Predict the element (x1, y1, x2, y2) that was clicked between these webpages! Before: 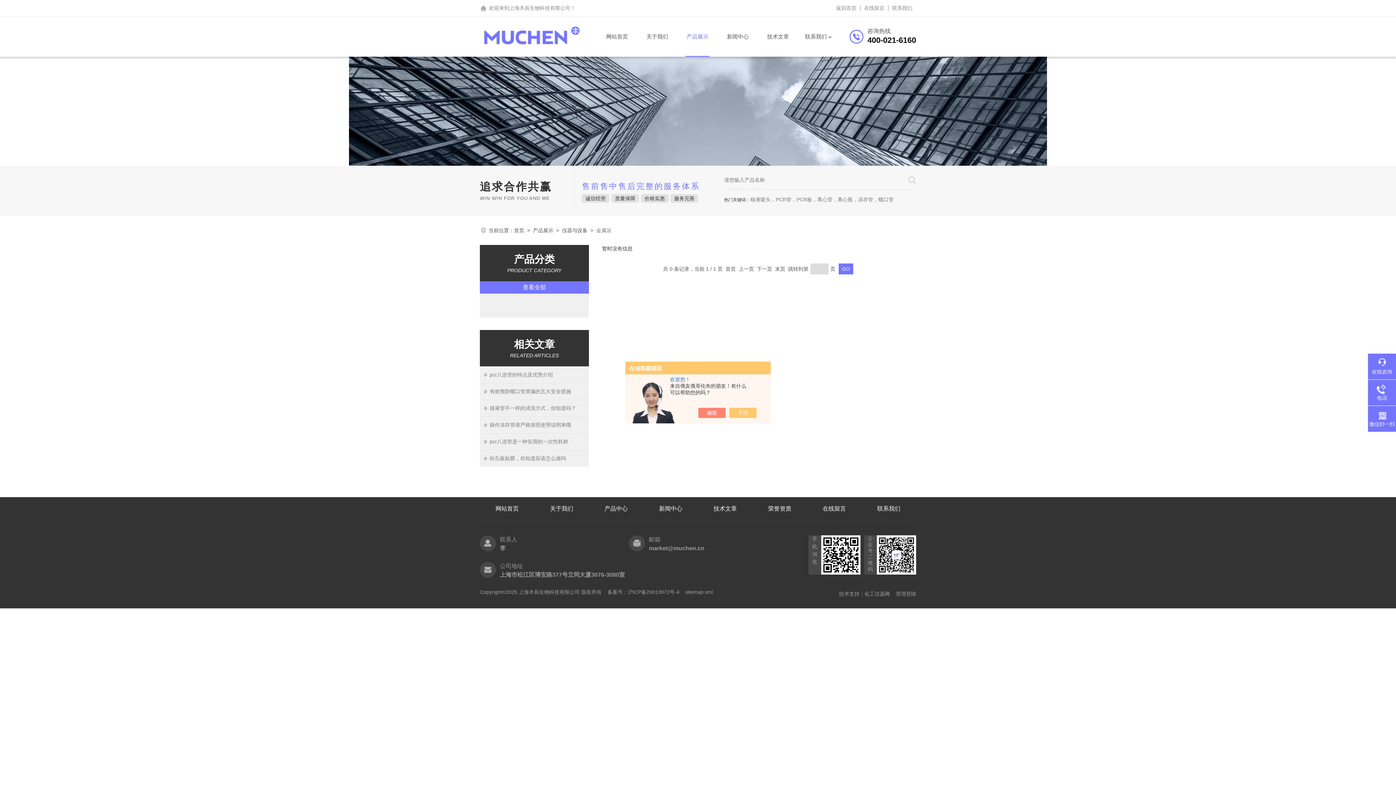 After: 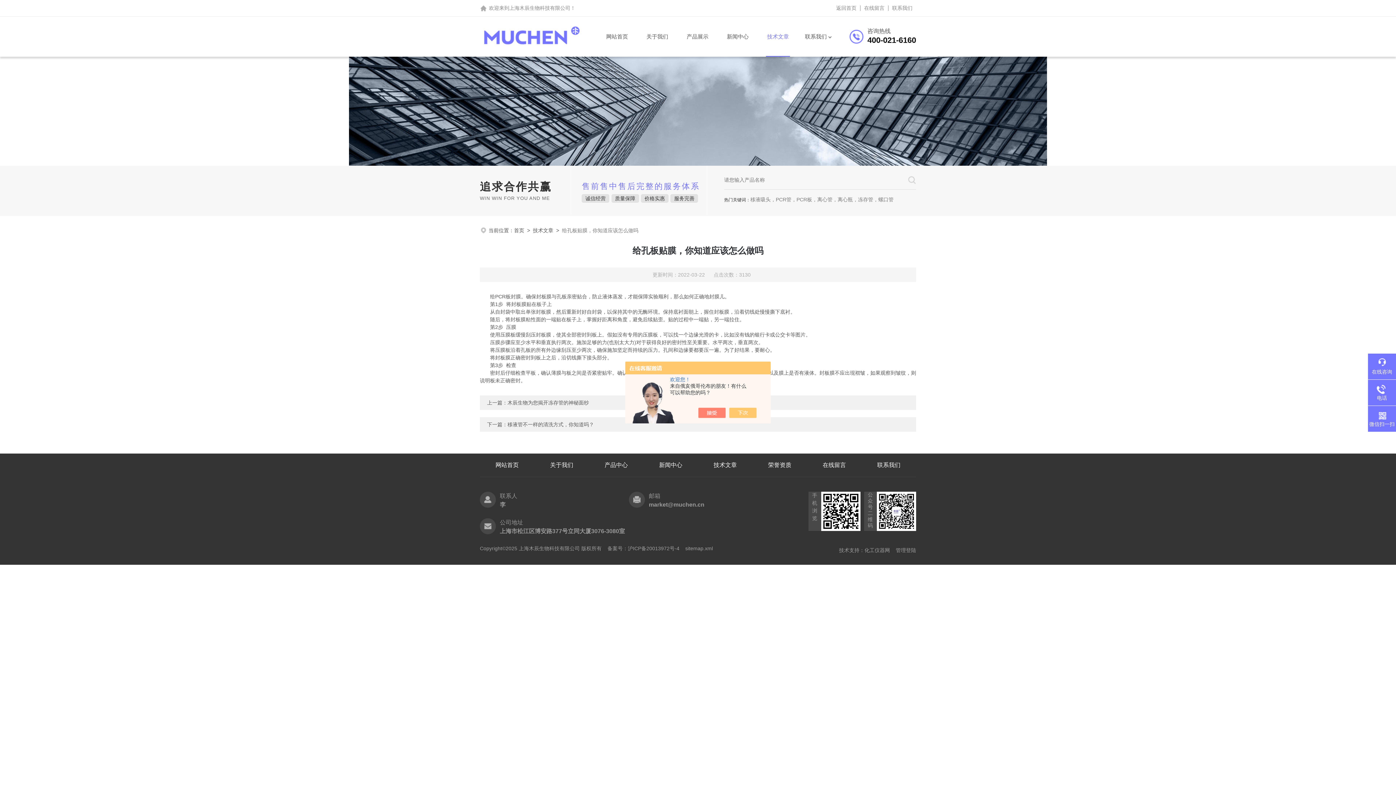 Action: label: 给孔板贴膜，你知道应该怎么做吗 bbox: (480, 450, 589, 466)